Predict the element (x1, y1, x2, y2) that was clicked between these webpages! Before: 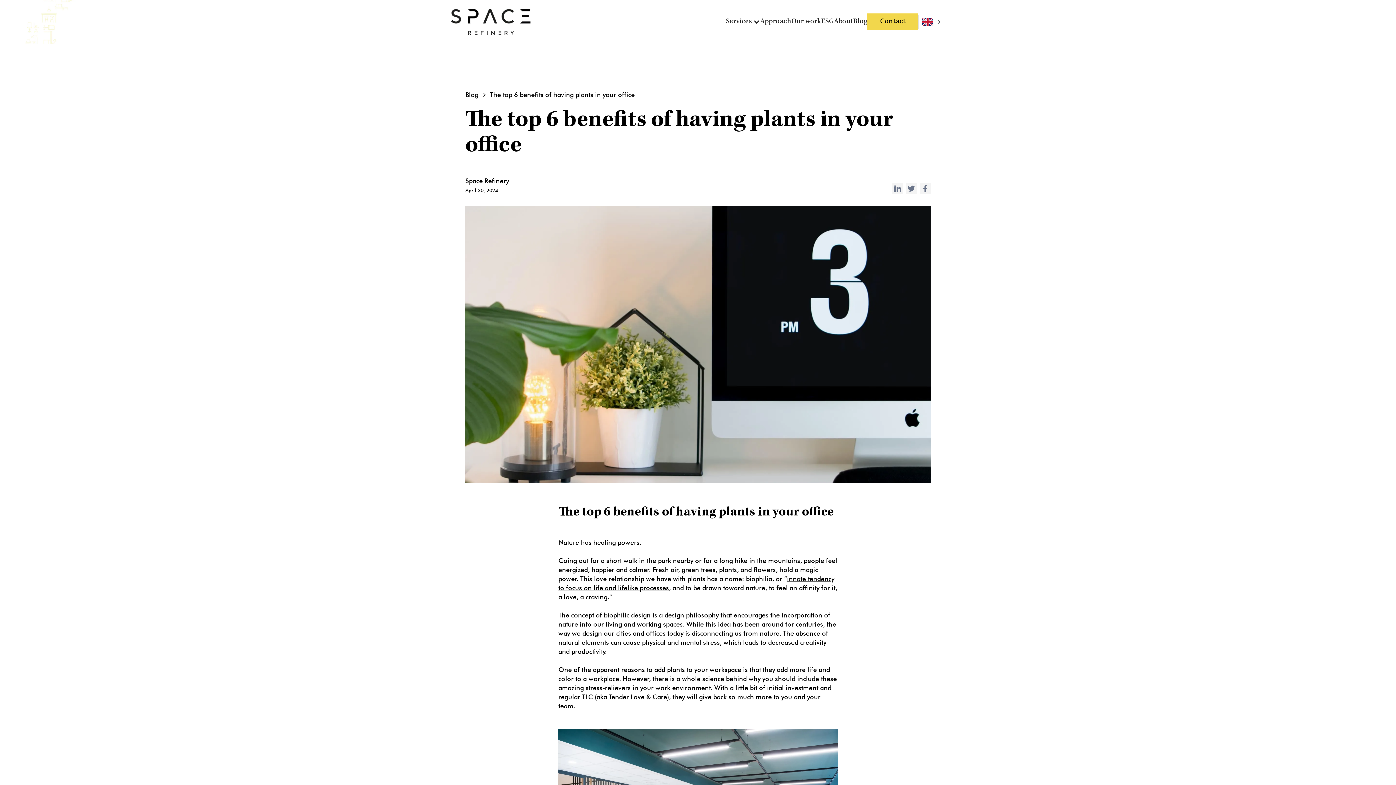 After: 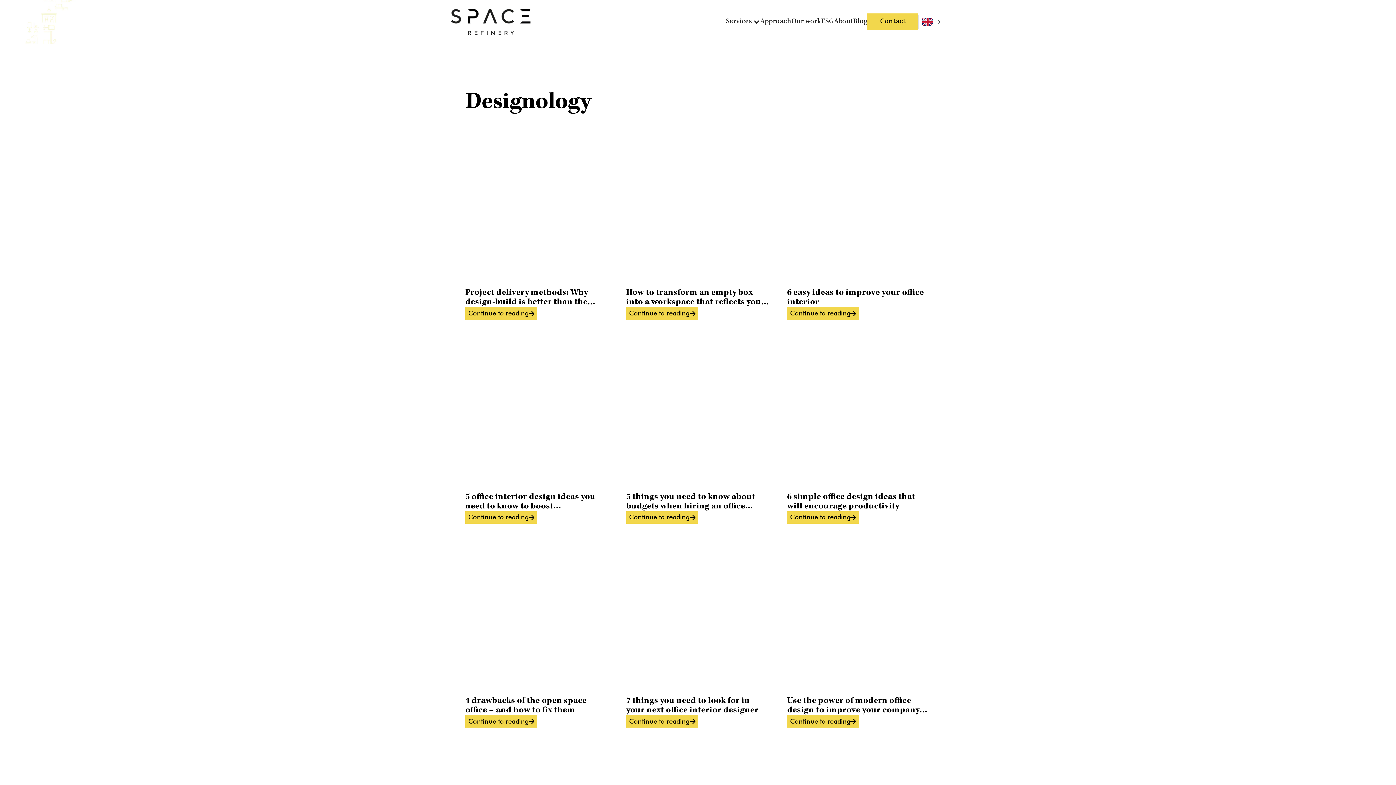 Action: bbox: (490, 90, 634, 99) label: The top 6 benefits of having plants in your office